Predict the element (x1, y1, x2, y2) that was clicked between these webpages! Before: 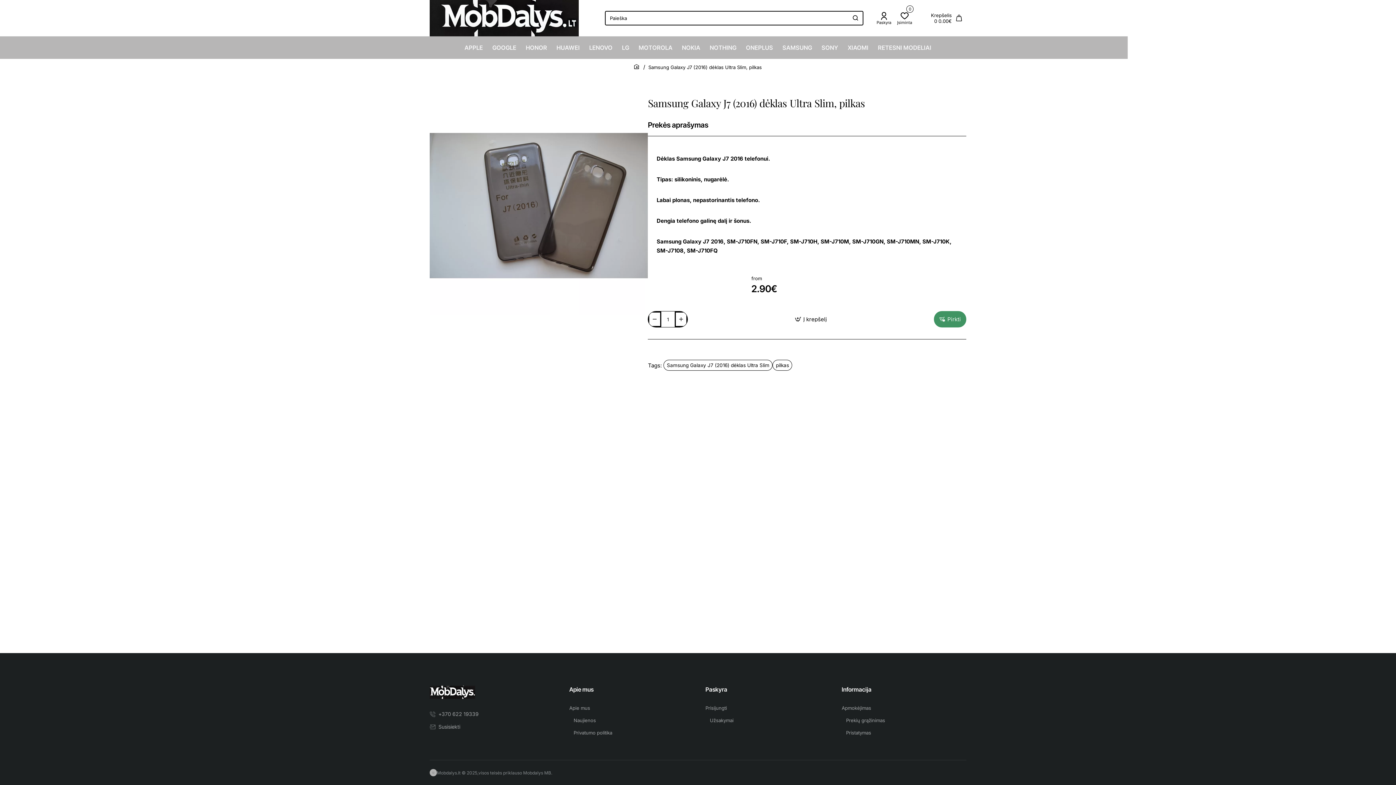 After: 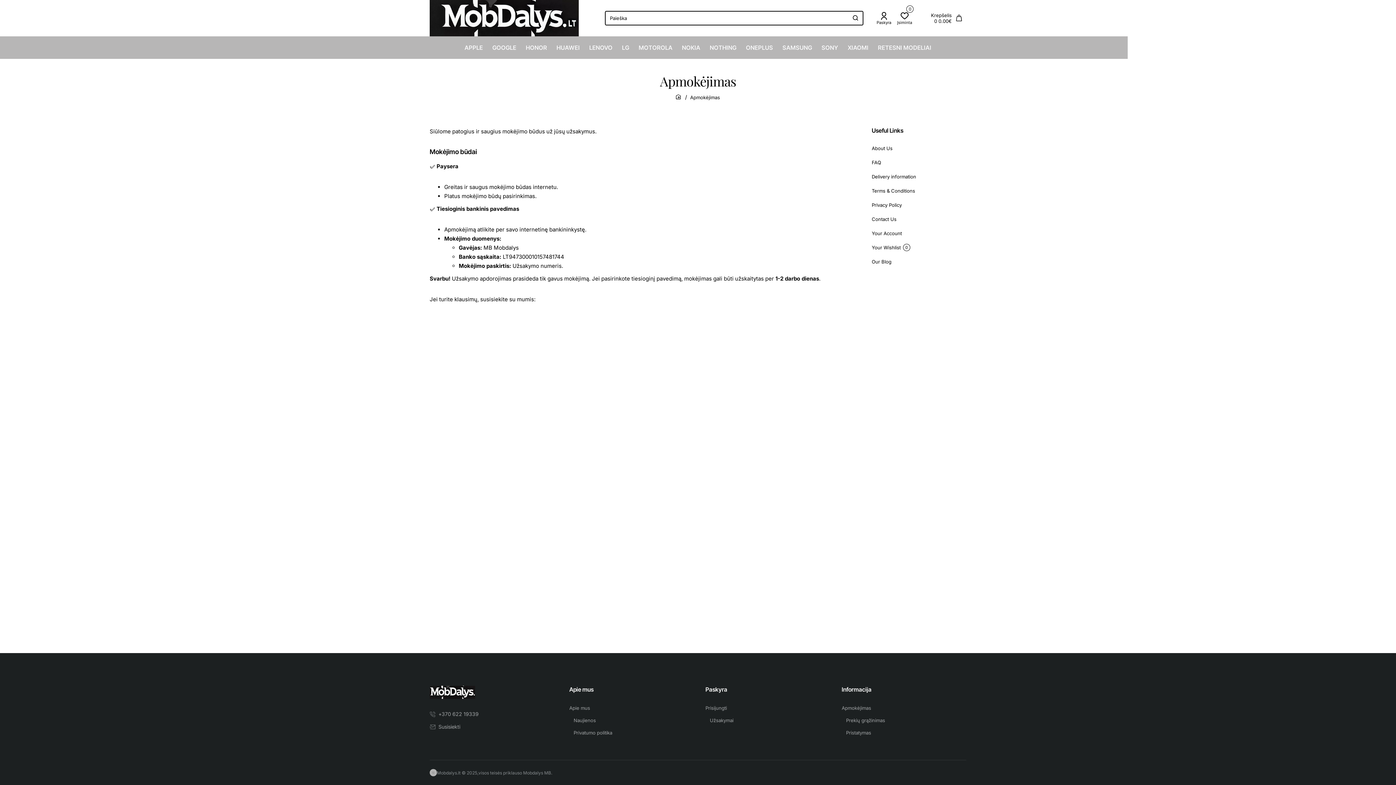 Action: label: Apmokėjimas bbox: (841, 705, 871, 711)